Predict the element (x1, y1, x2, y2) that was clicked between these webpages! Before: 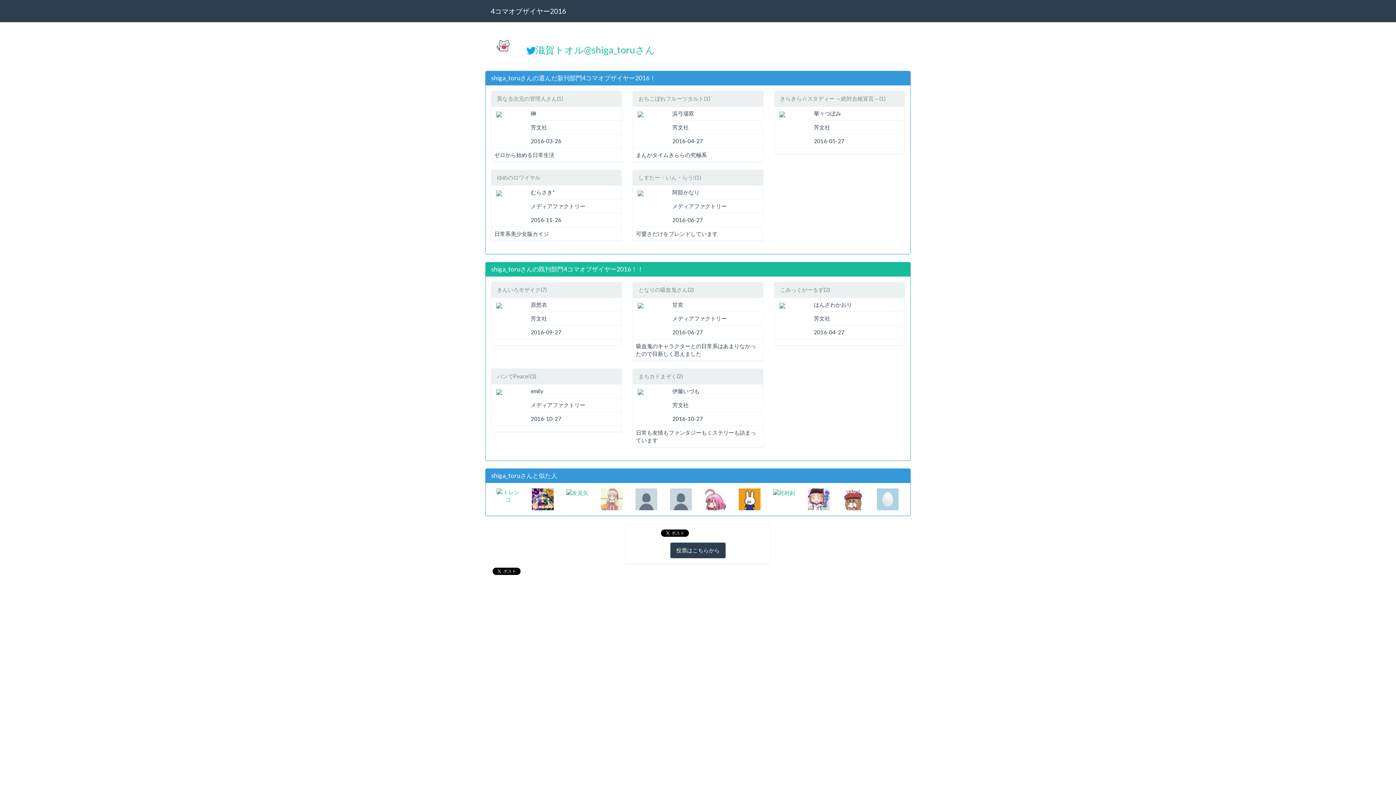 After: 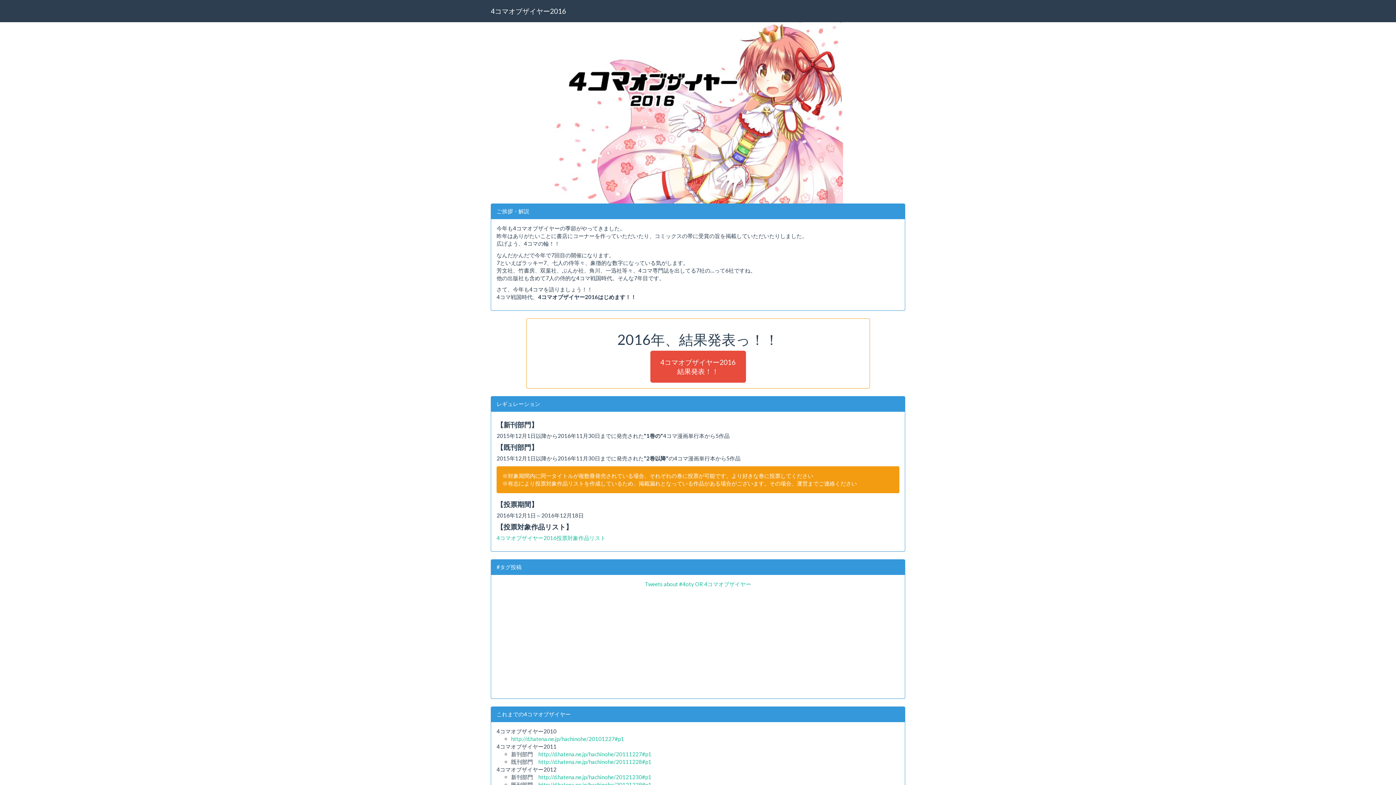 Action: label: 投票はこちらから bbox: (670, 542, 725, 558)